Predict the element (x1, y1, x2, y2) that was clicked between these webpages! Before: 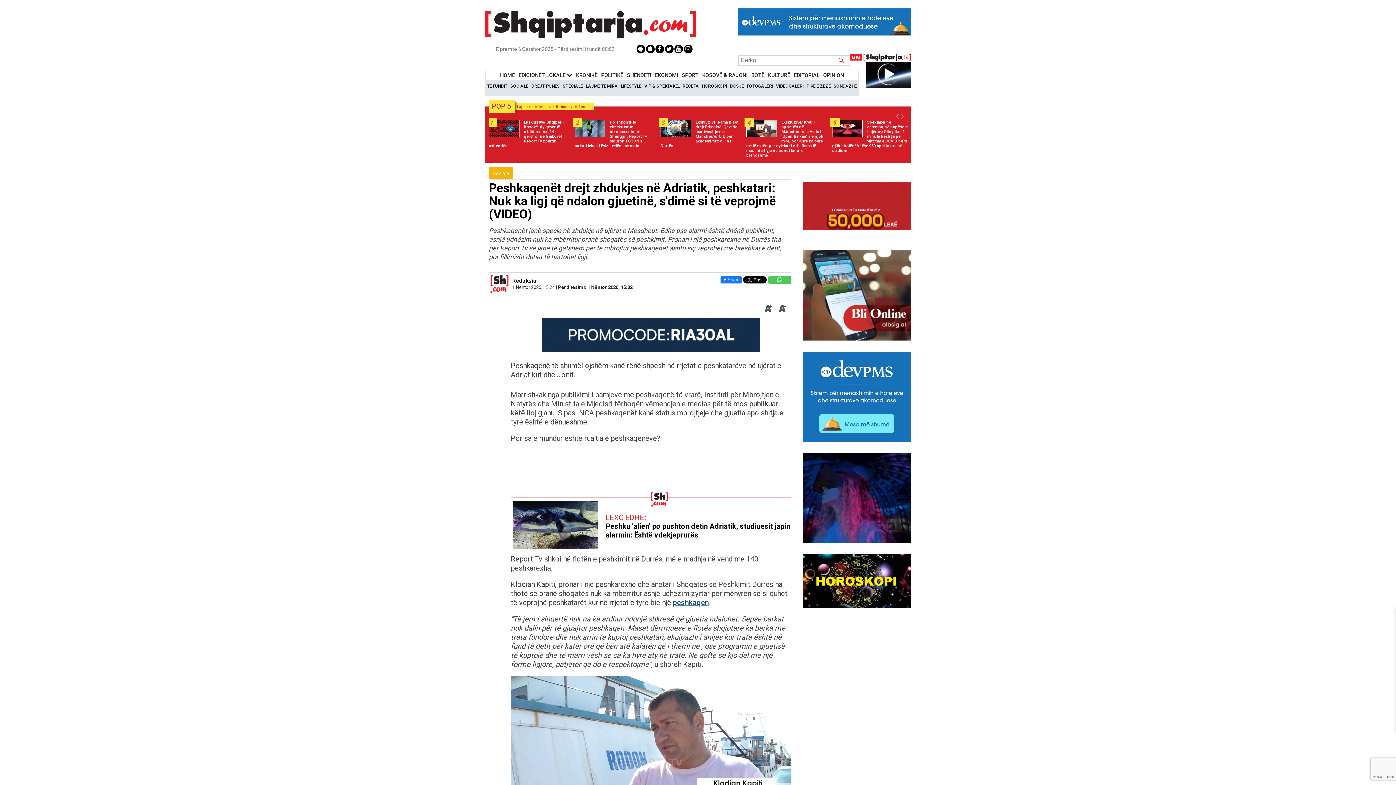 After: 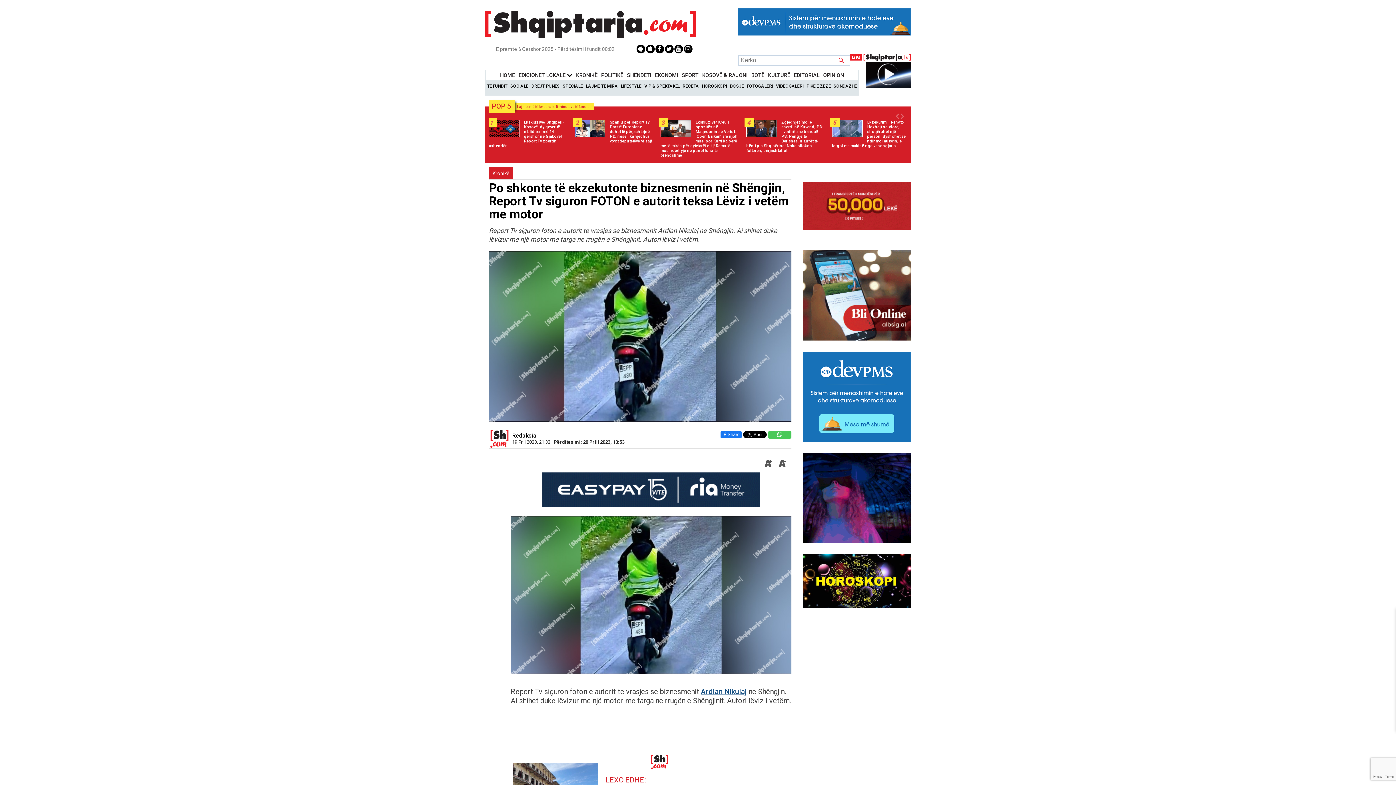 Action: label: Po shkonte të ekzekutonte biznesmenin në Shëngjin, Report Tv siguron FOTON e autorit teksa Lëviz i vetëm me motor bbox: (574, 119, 653, 148)